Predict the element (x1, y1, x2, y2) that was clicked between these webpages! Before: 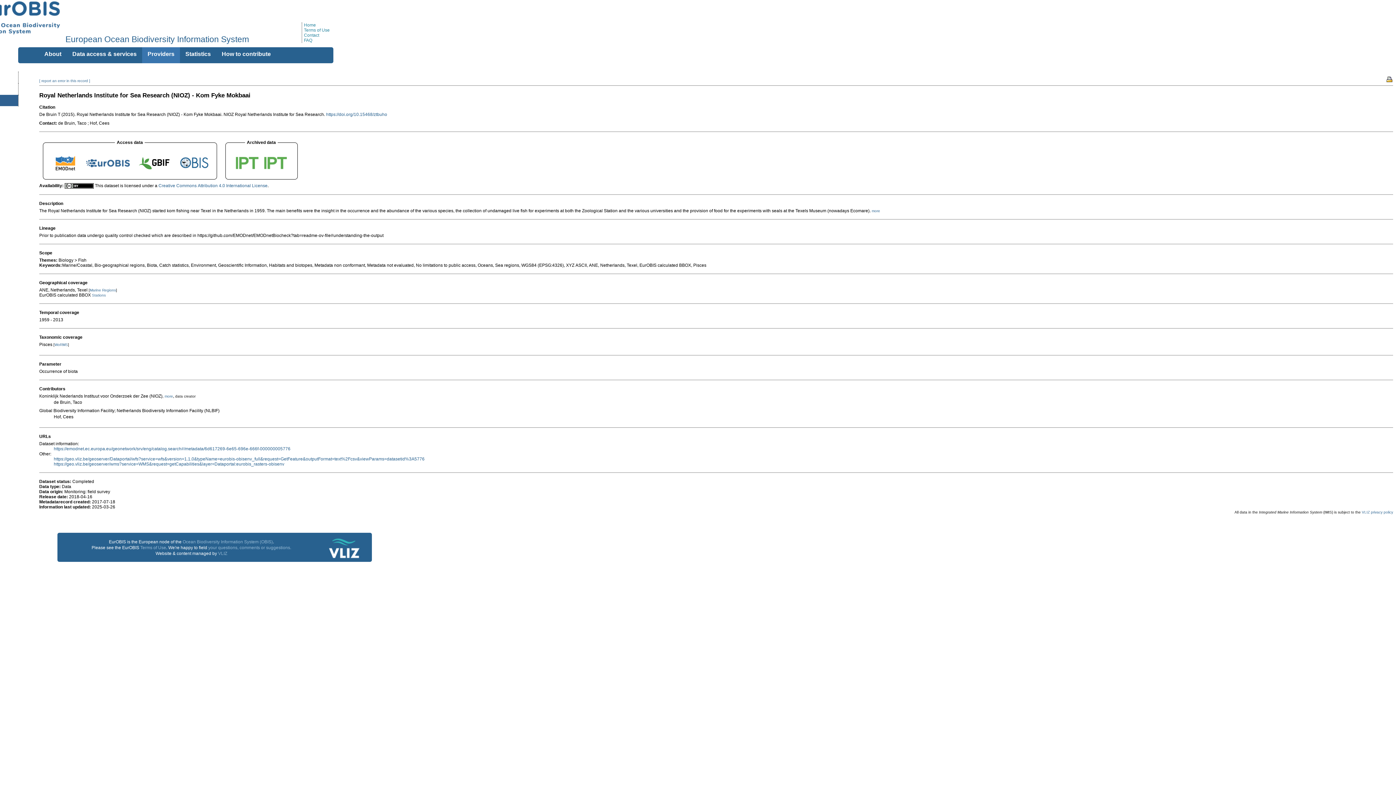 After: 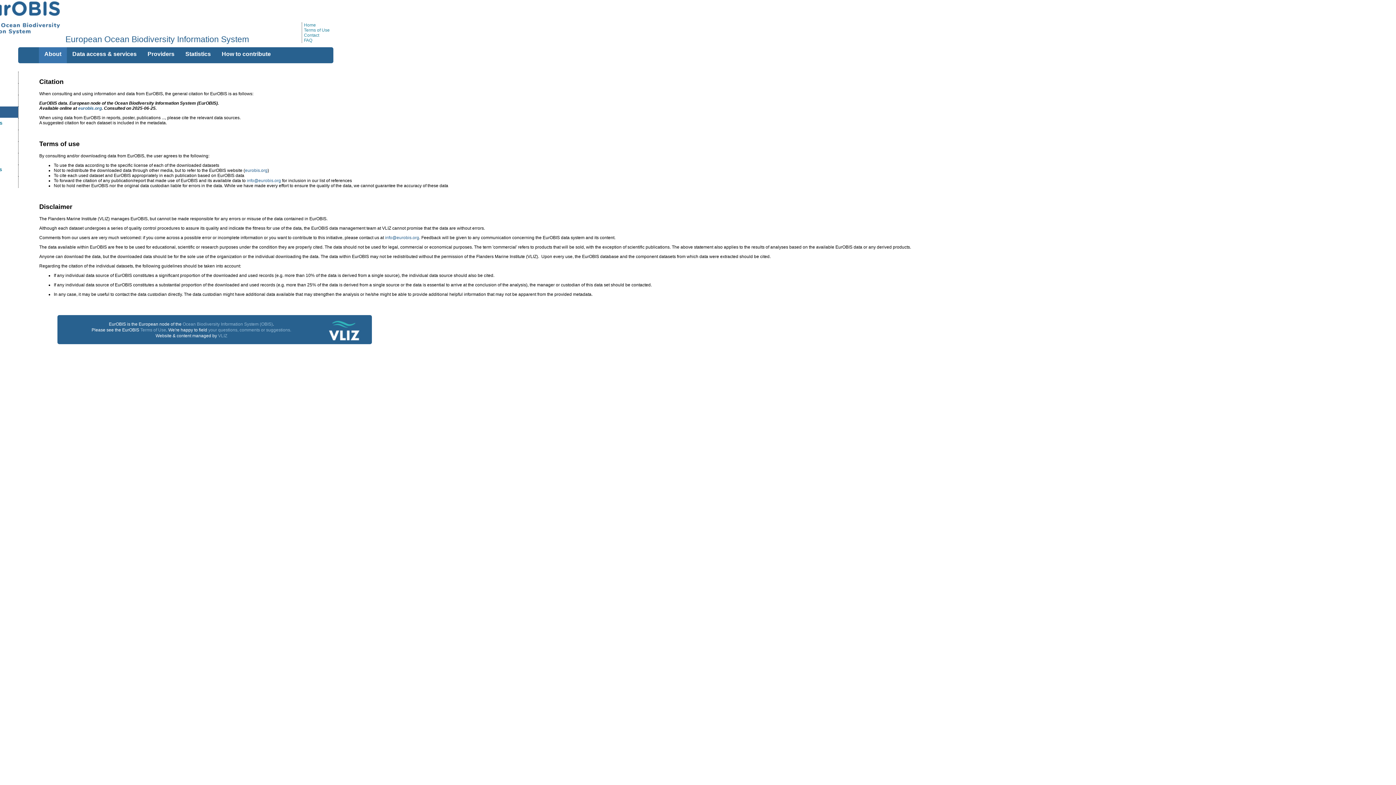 Action: label: Terms of Use bbox: (140, 545, 166, 550)